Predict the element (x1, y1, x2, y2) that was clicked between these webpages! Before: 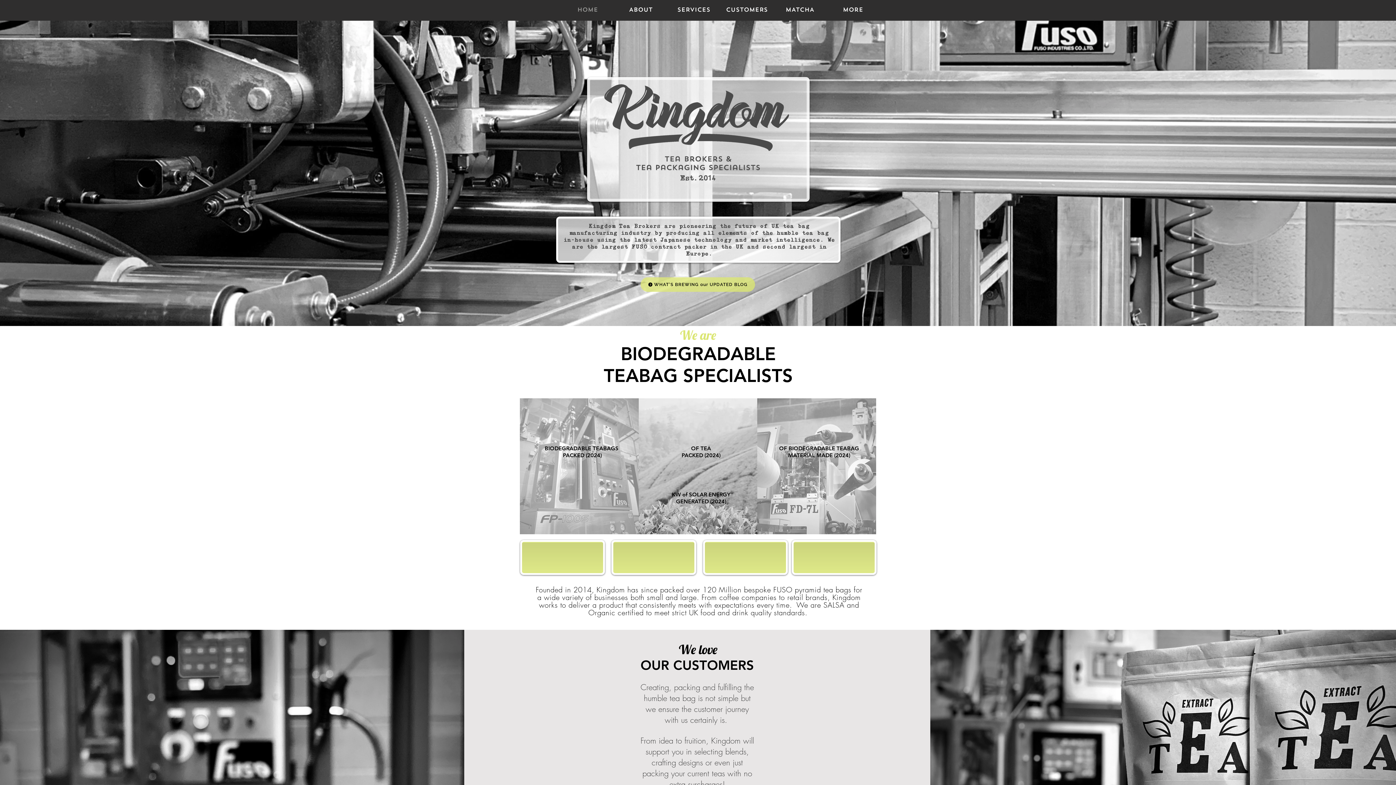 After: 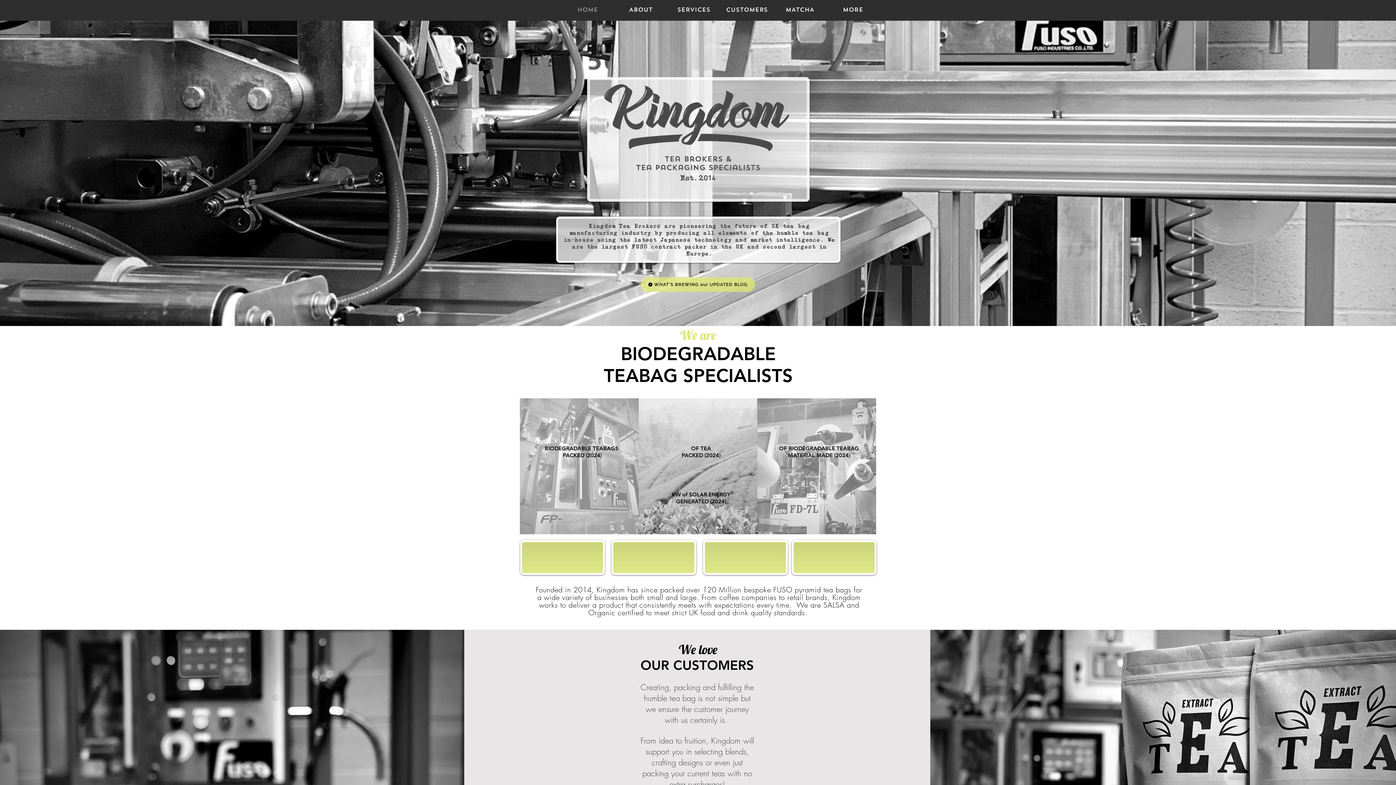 Action: bbox: (773, 1, 826, 19) label: MATCHA